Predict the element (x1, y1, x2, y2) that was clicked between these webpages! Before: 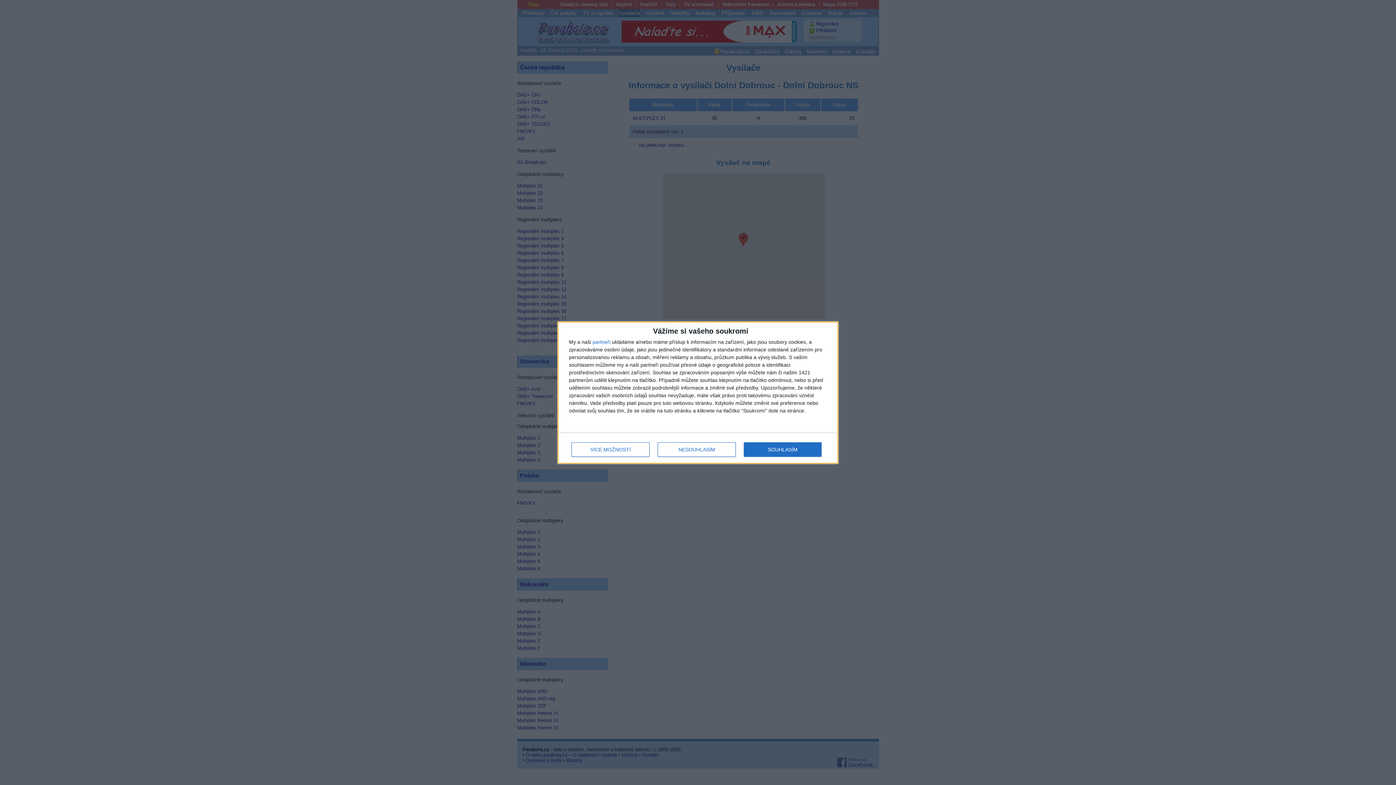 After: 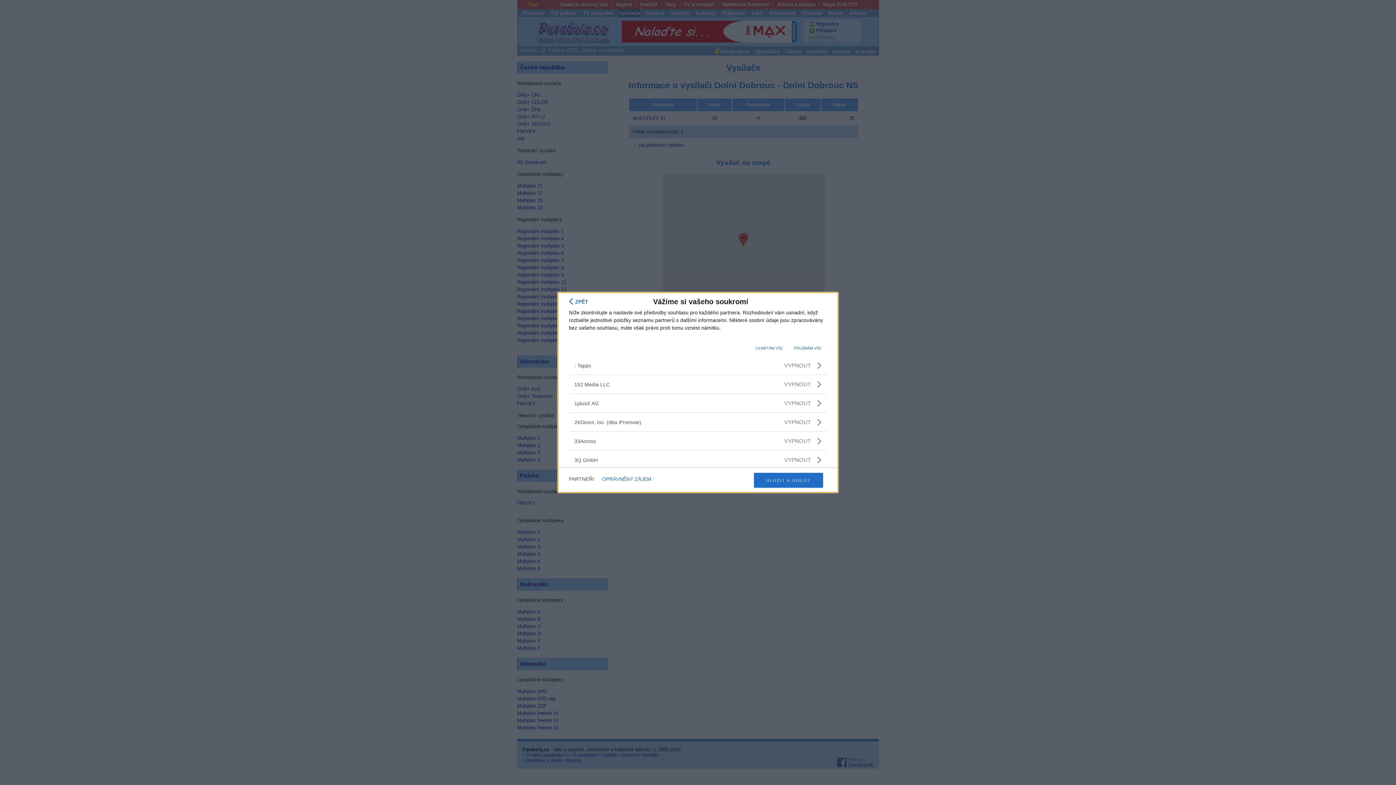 Action: label: partneři bbox: (592, 339, 610, 344)